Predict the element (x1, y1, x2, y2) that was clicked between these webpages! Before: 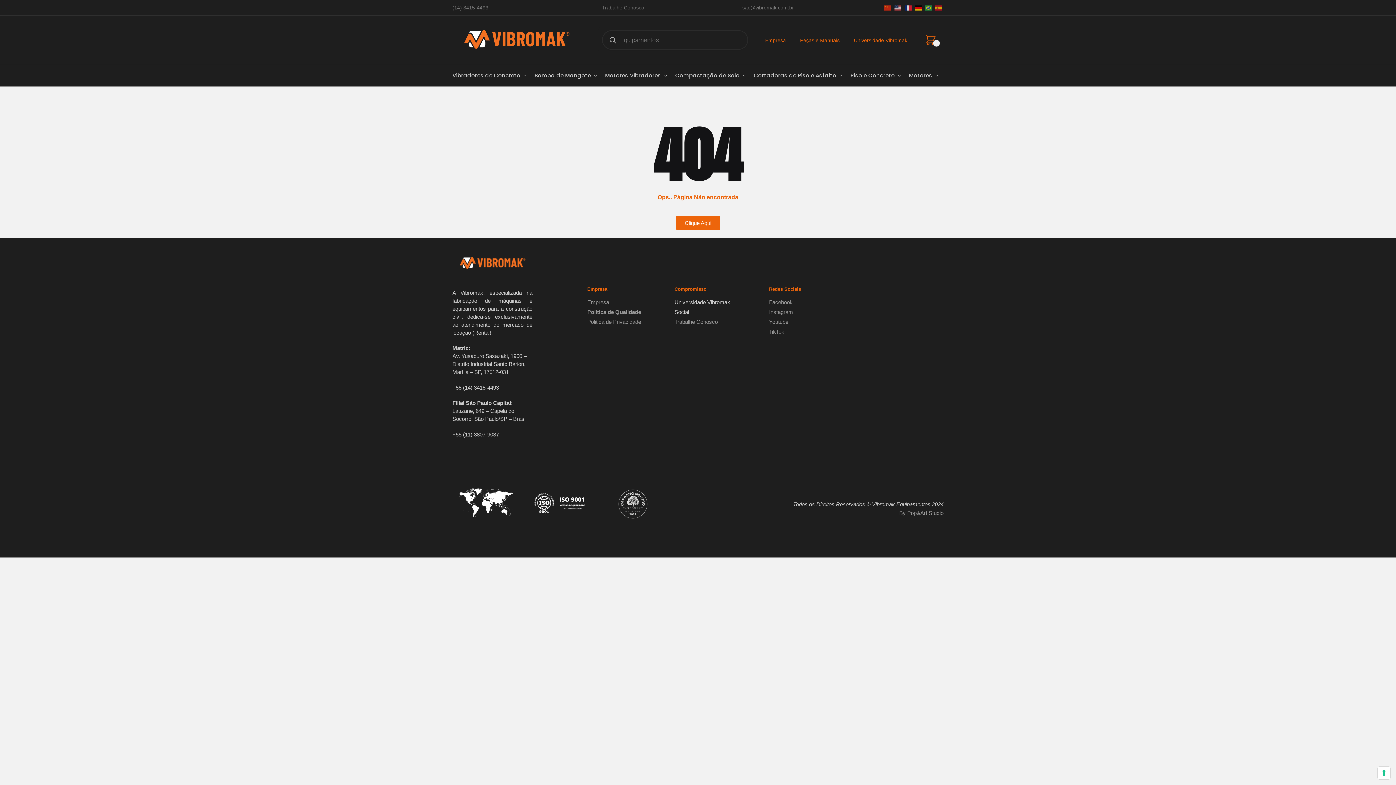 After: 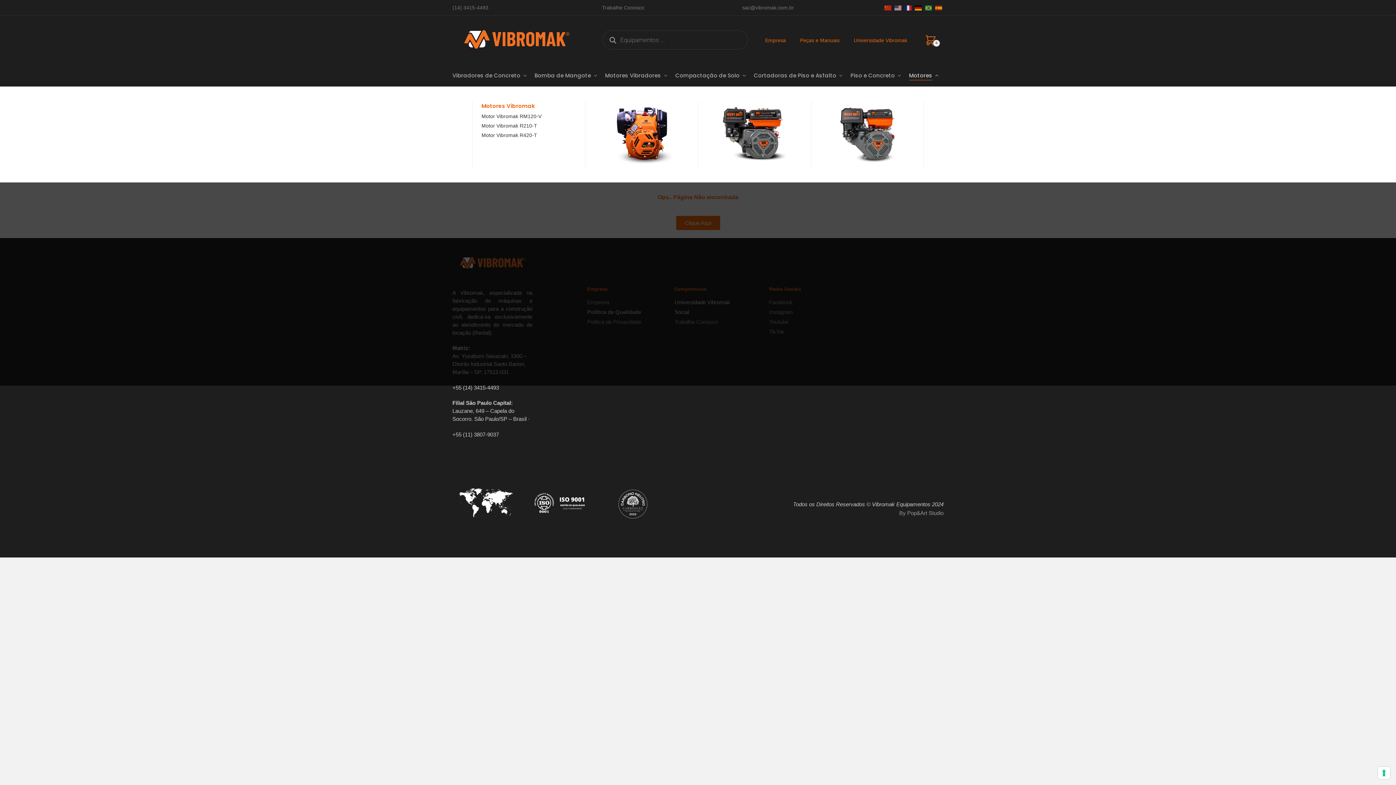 Action: label: Motores bbox: (906, 64, 942, 86)